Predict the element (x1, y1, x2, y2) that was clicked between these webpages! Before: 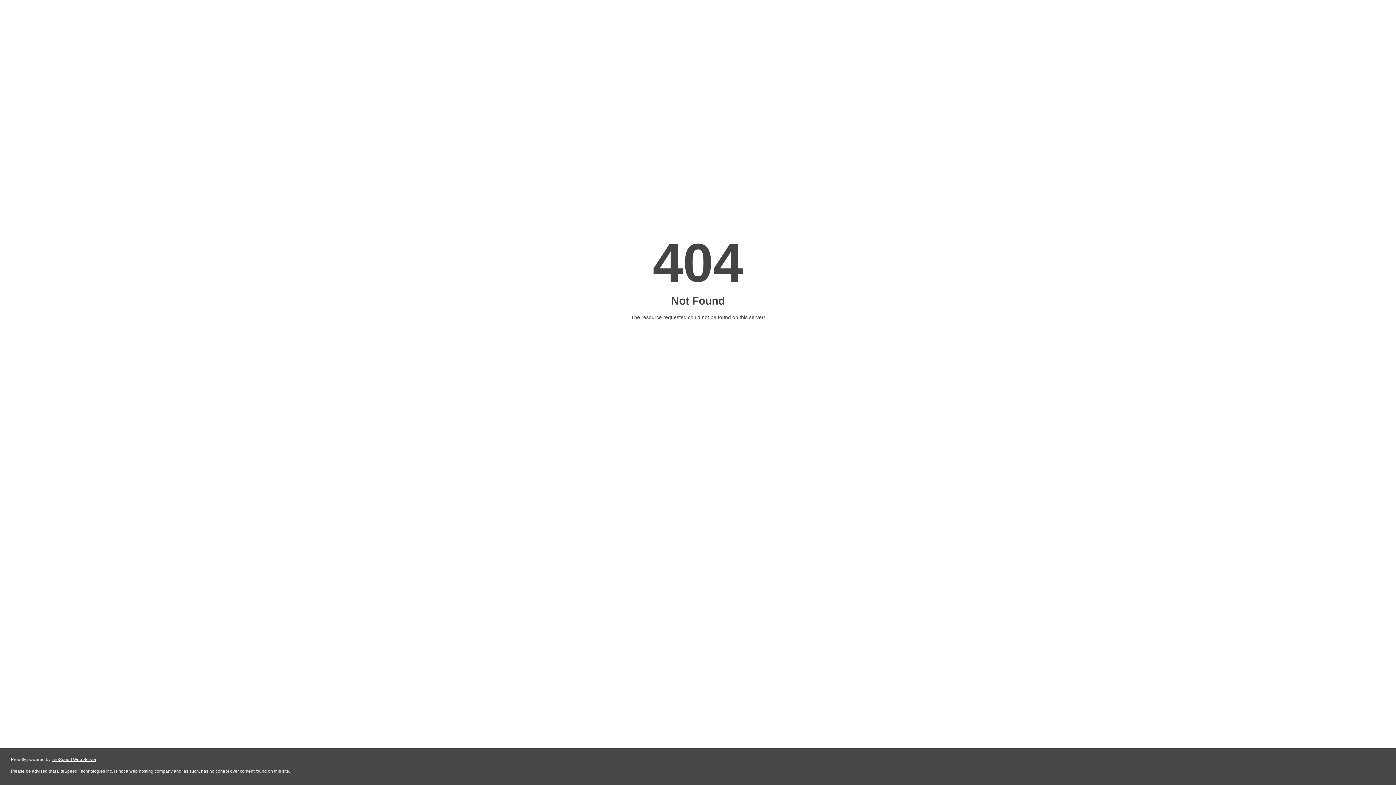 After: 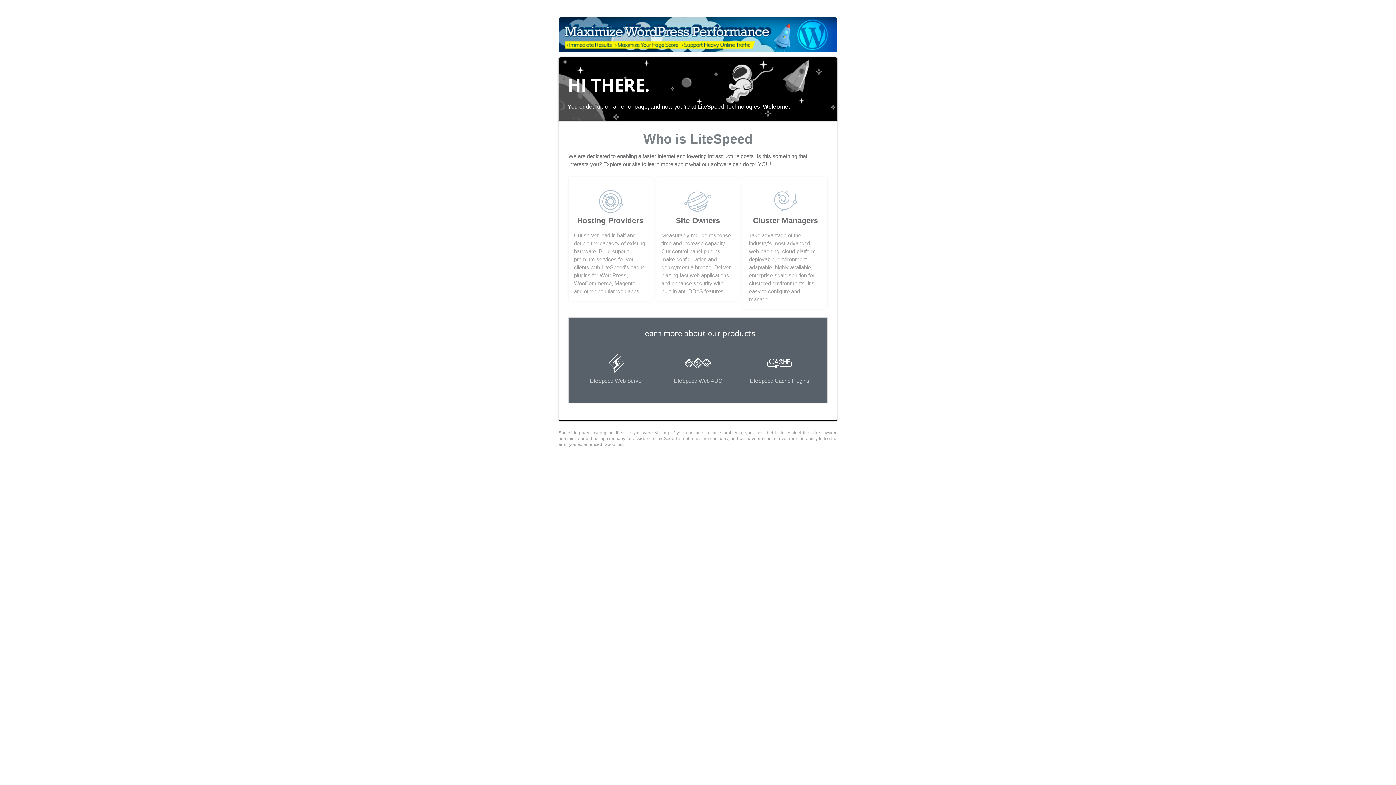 Action: bbox: (51, 757, 96, 762) label: LiteSpeed Web Server